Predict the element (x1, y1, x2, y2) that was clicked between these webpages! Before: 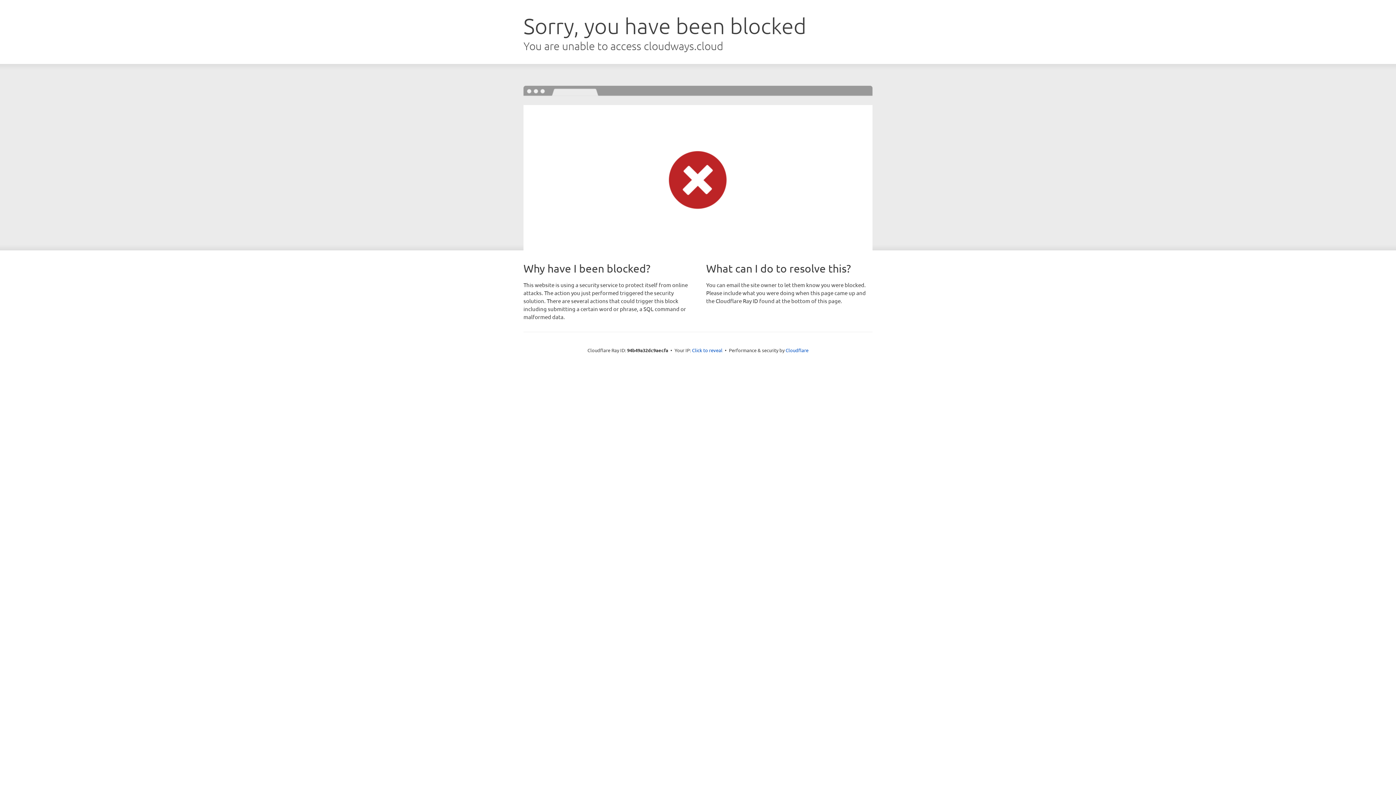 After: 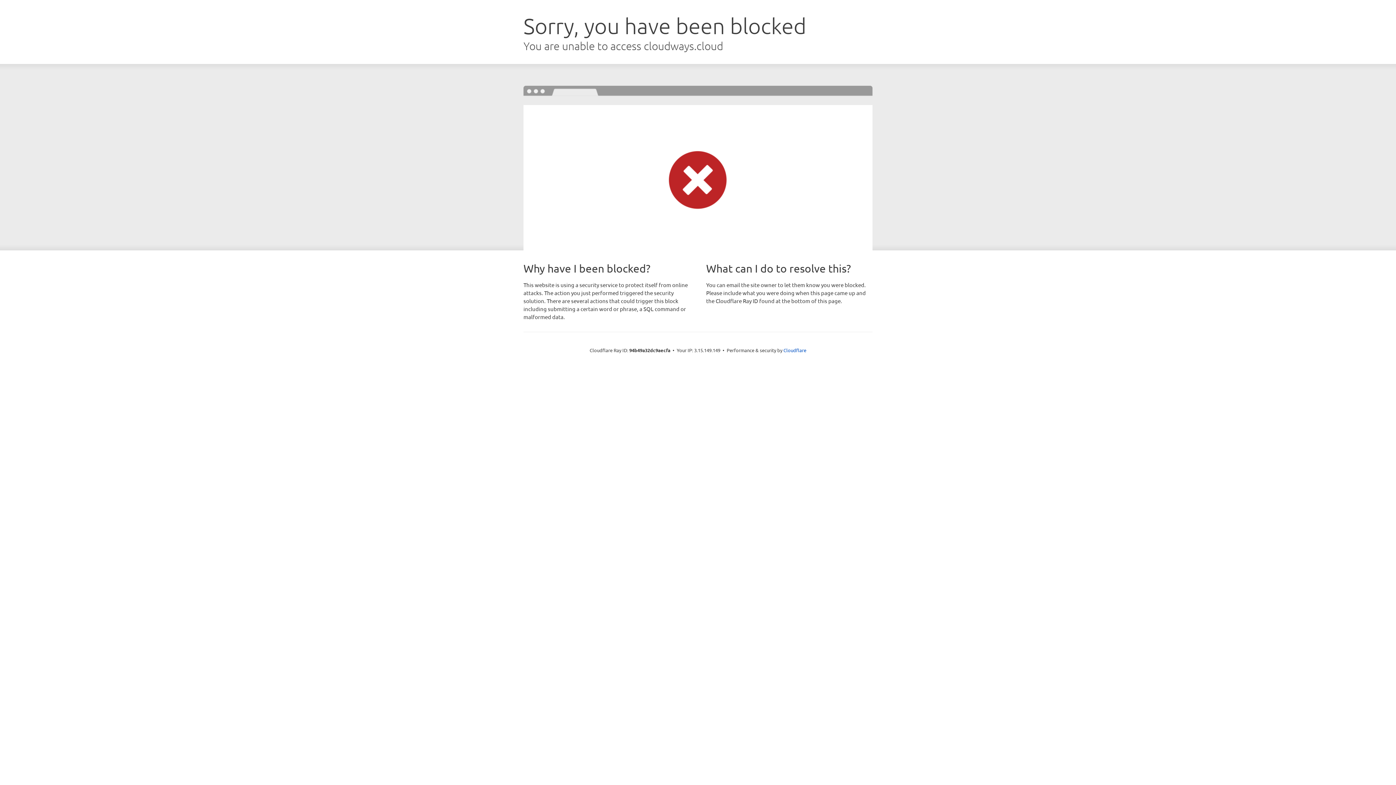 Action: label: Click to reveal bbox: (692, 346, 722, 353)